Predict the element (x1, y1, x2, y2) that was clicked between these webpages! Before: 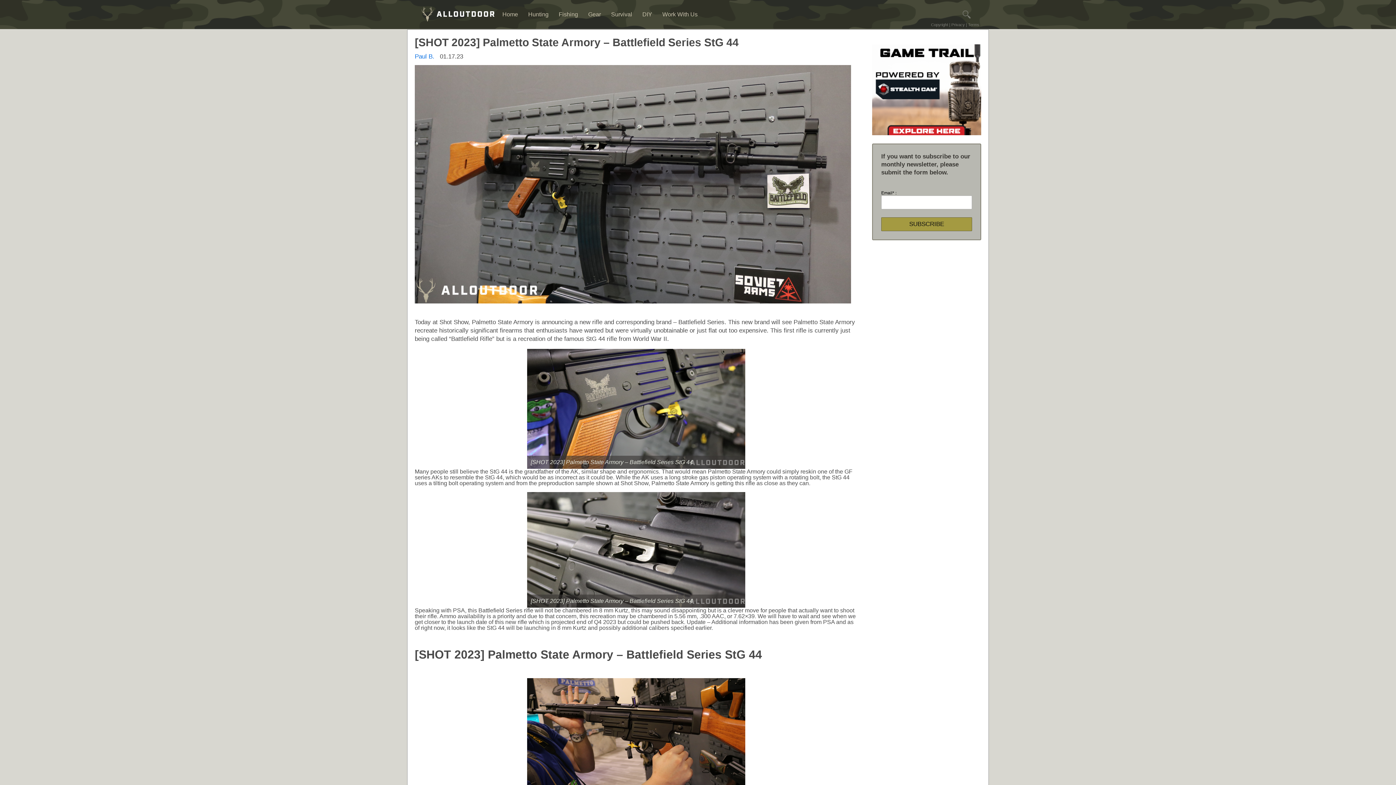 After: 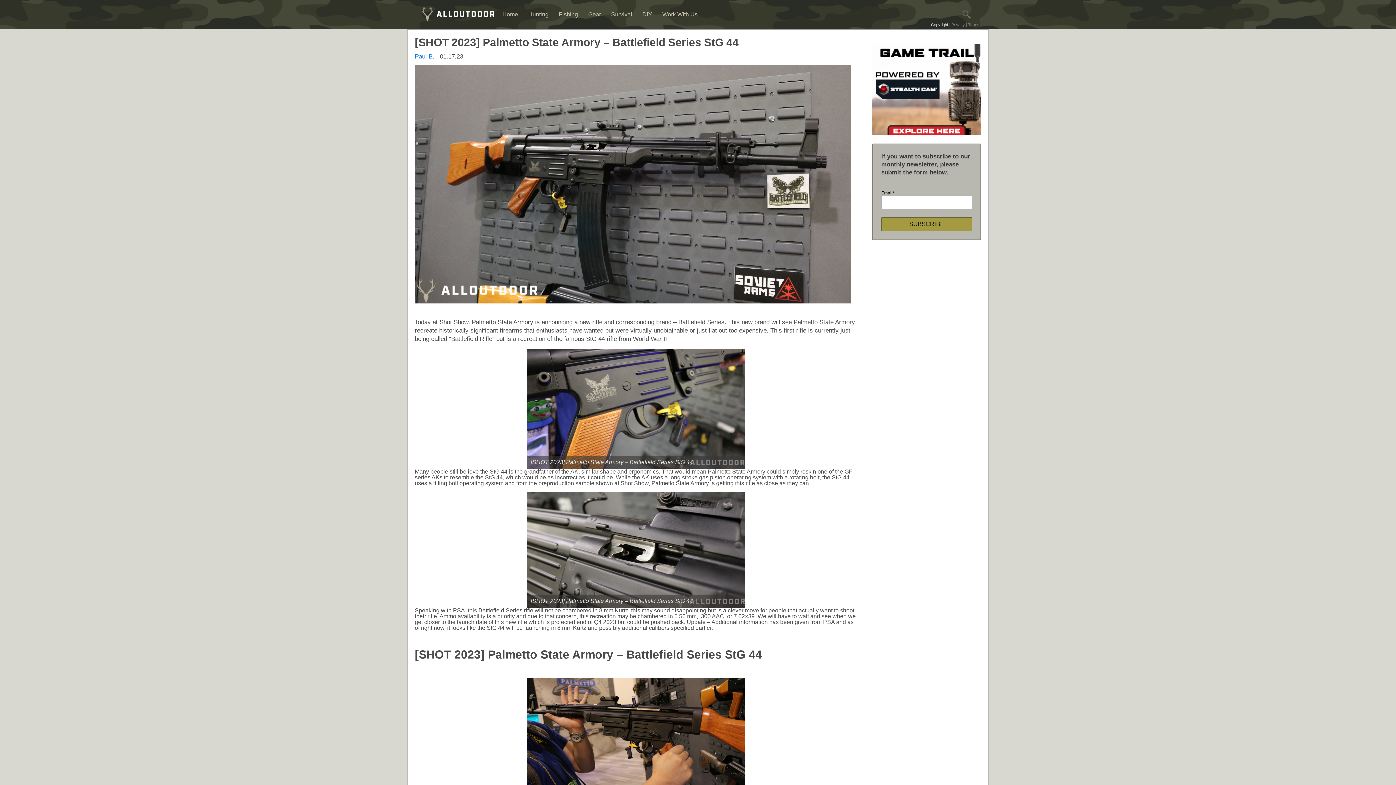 Action: label: Copyright bbox: (931, 22, 948, 26)